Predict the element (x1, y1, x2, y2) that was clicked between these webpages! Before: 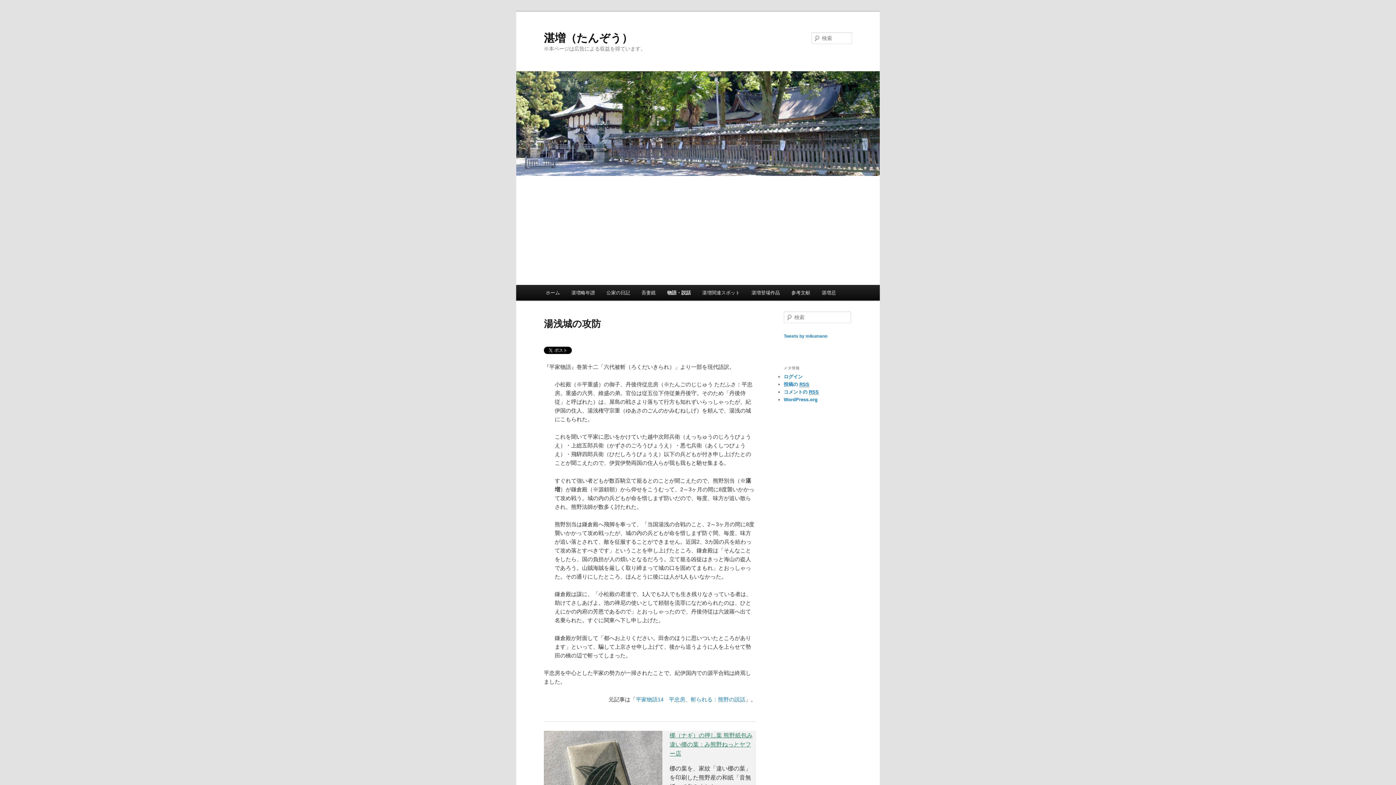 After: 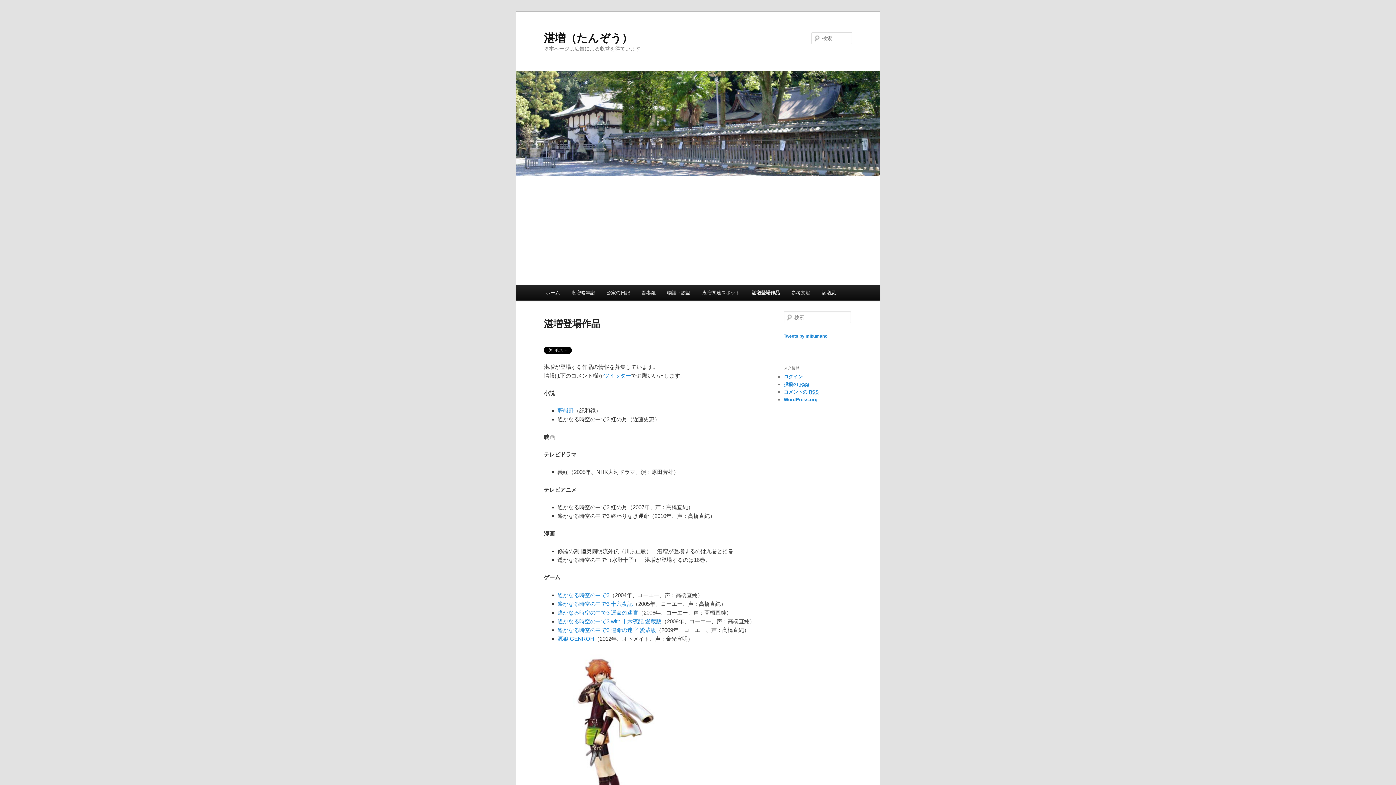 Action: label: 湛増登場作品 bbox: (745, 285, 785, 300)